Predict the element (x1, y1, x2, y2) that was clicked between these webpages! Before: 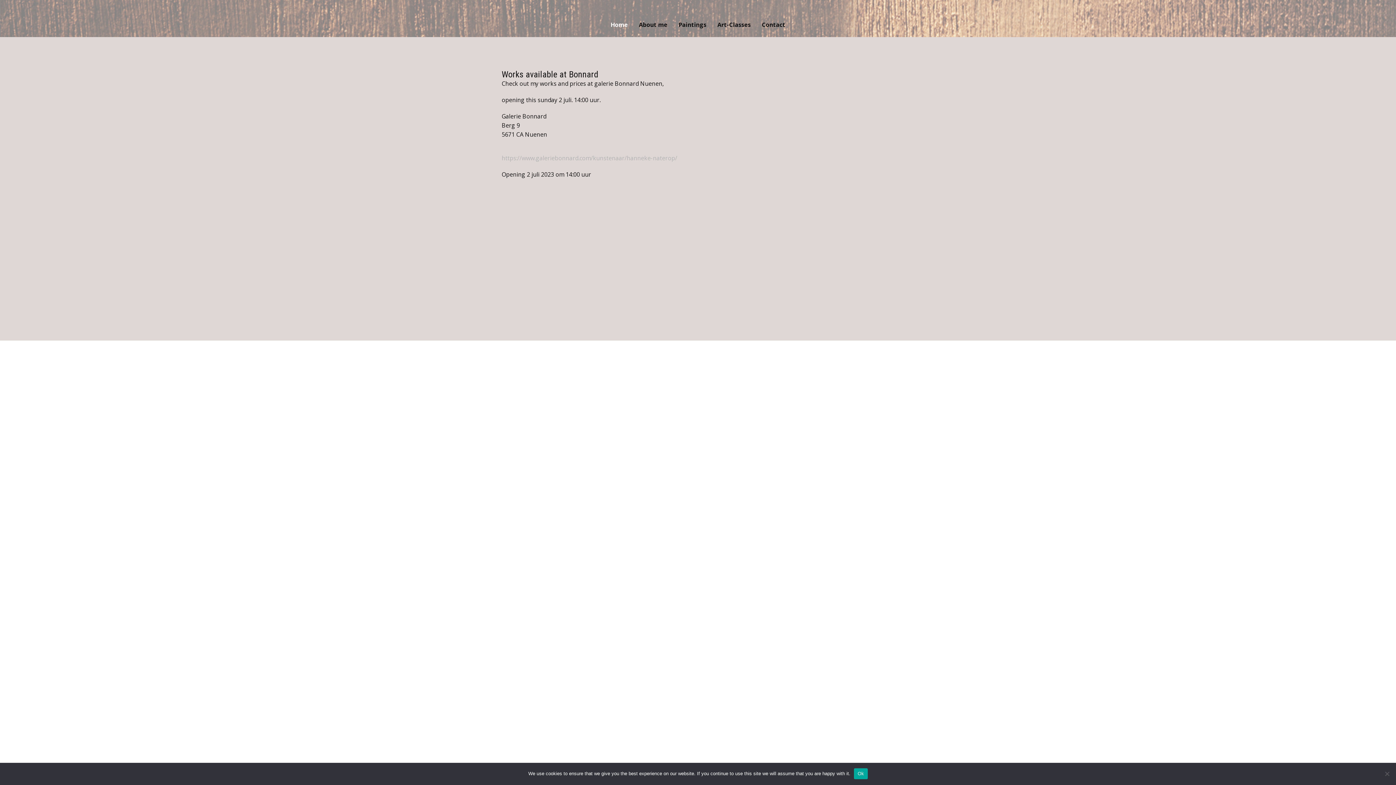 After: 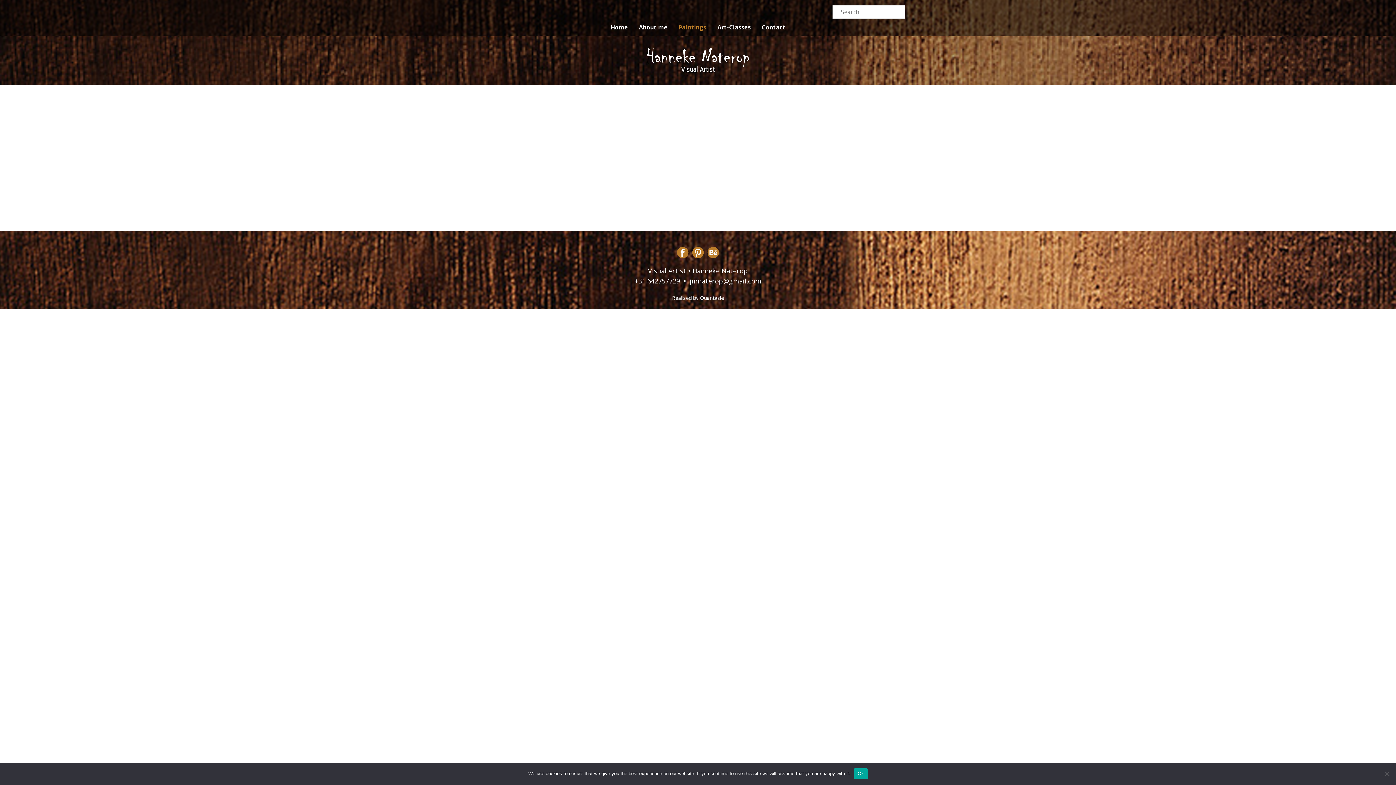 Action: bbox: (673, 18, 712, 31) label: Paintings